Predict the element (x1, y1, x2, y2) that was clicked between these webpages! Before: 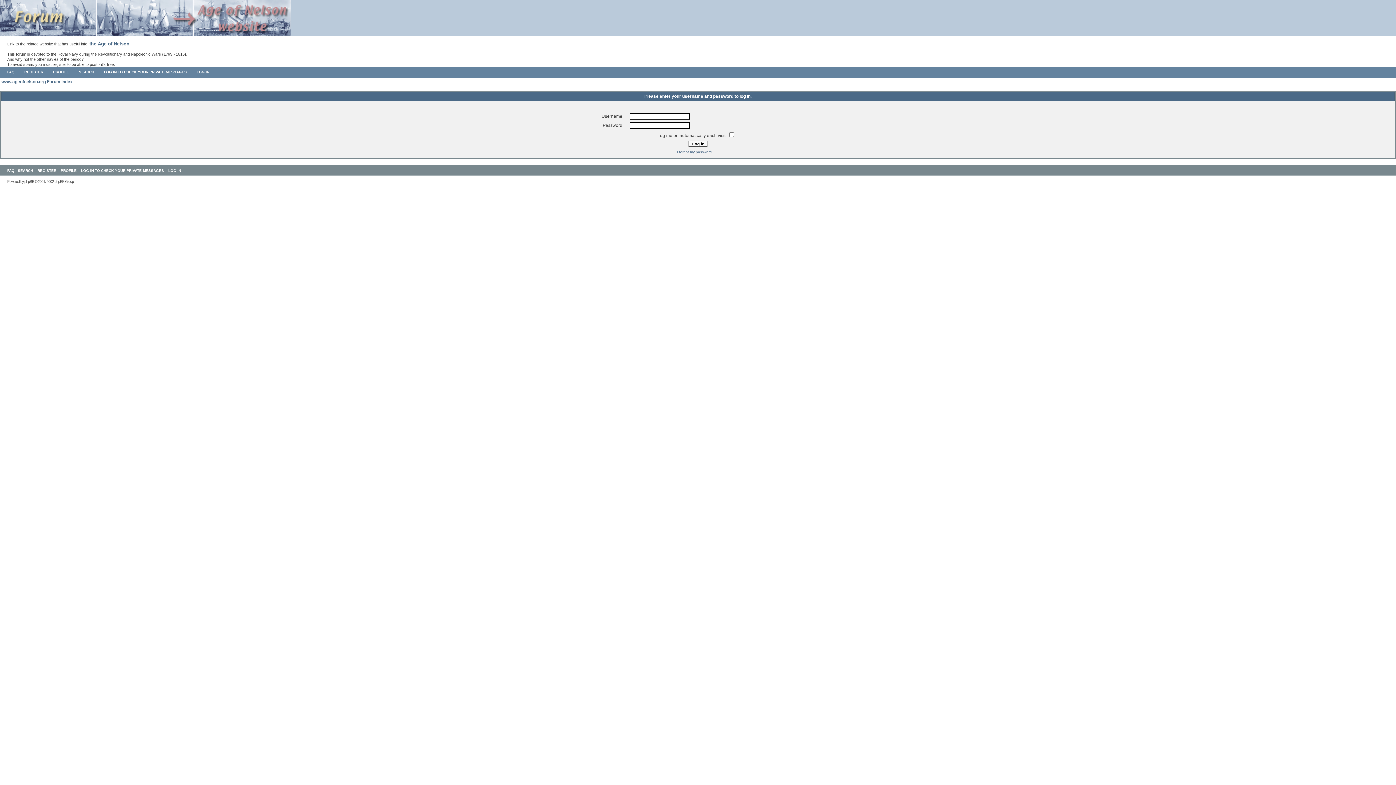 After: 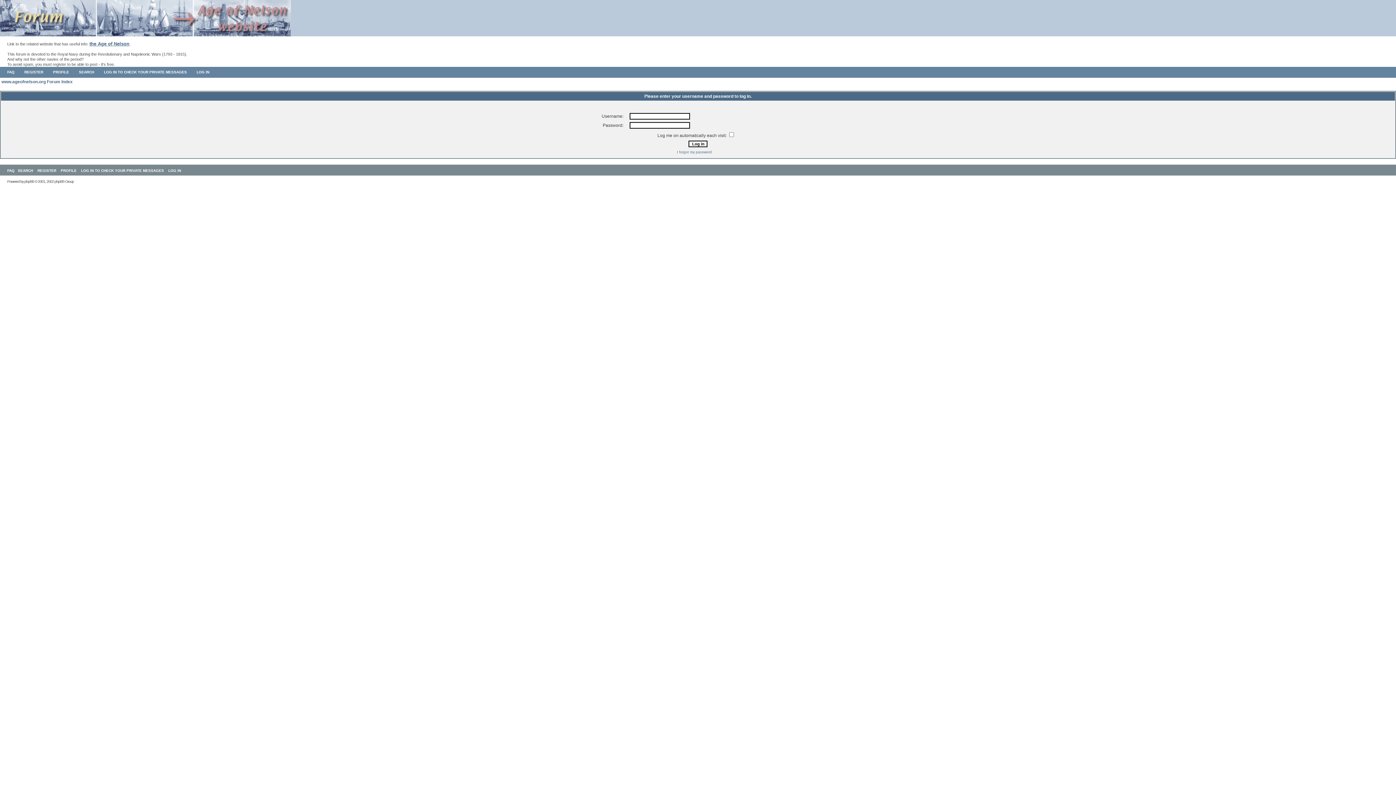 Action: label: LOG IN TO CHECK YOUR PRIVATE MESSAGES bbox: (104, 70, 186, 74)